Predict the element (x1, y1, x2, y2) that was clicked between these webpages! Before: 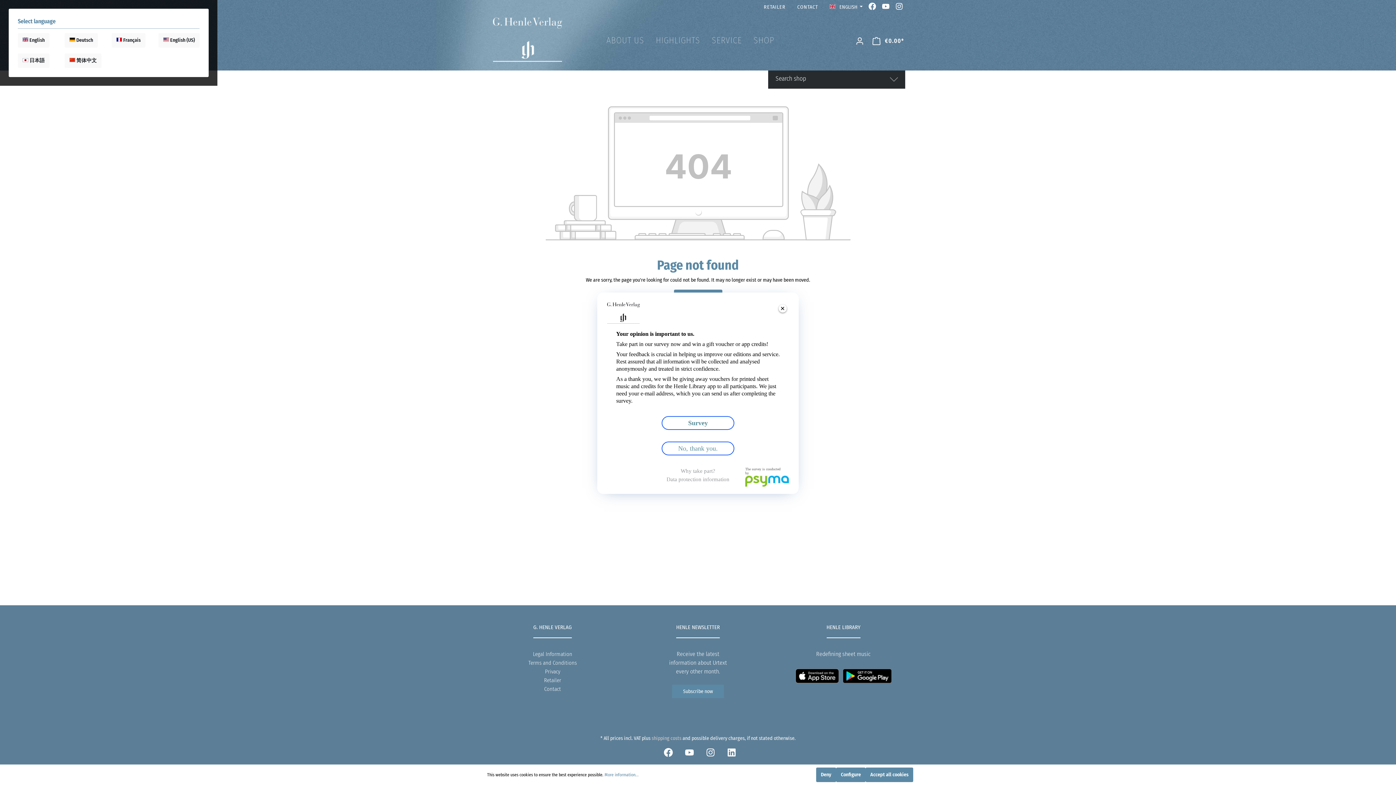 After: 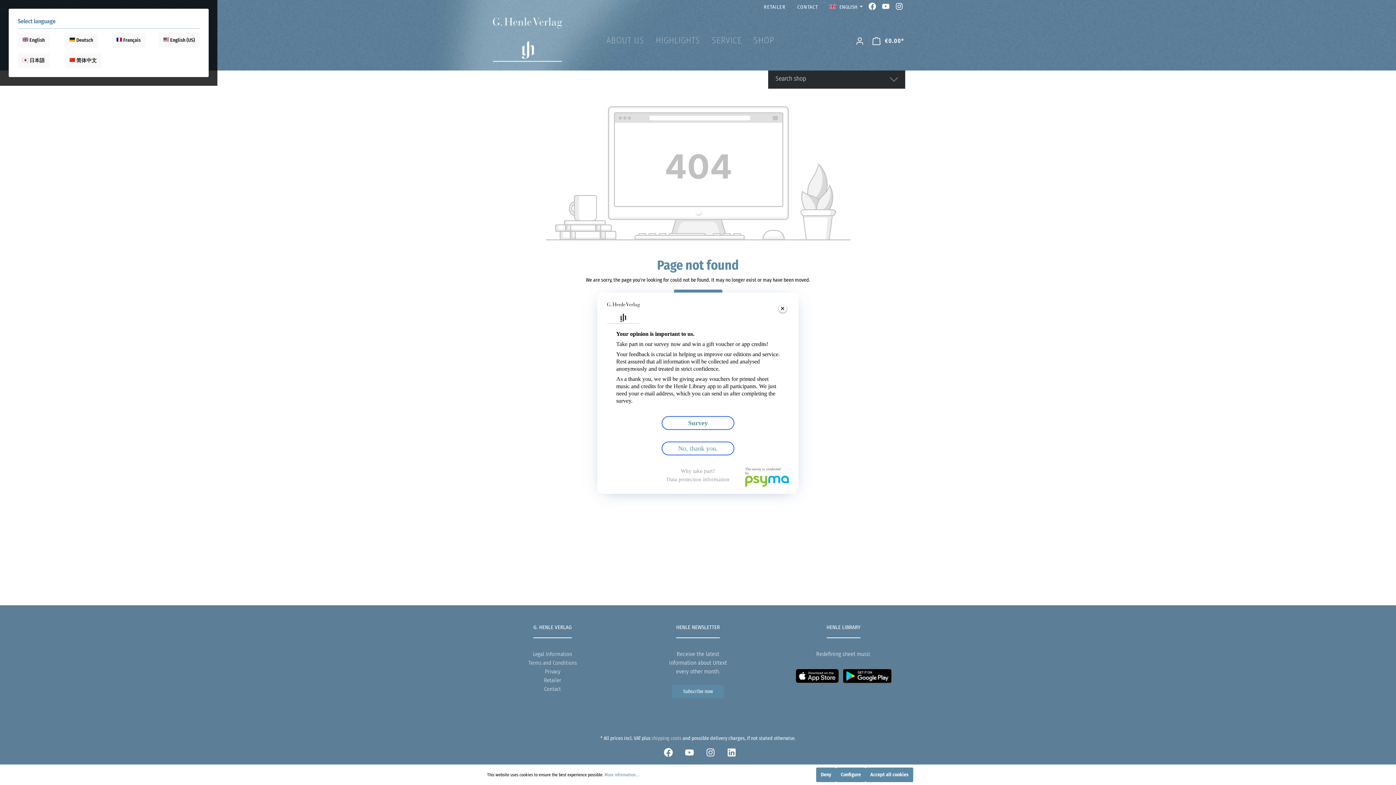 Action: bbox: (842, 672, 891, 679)